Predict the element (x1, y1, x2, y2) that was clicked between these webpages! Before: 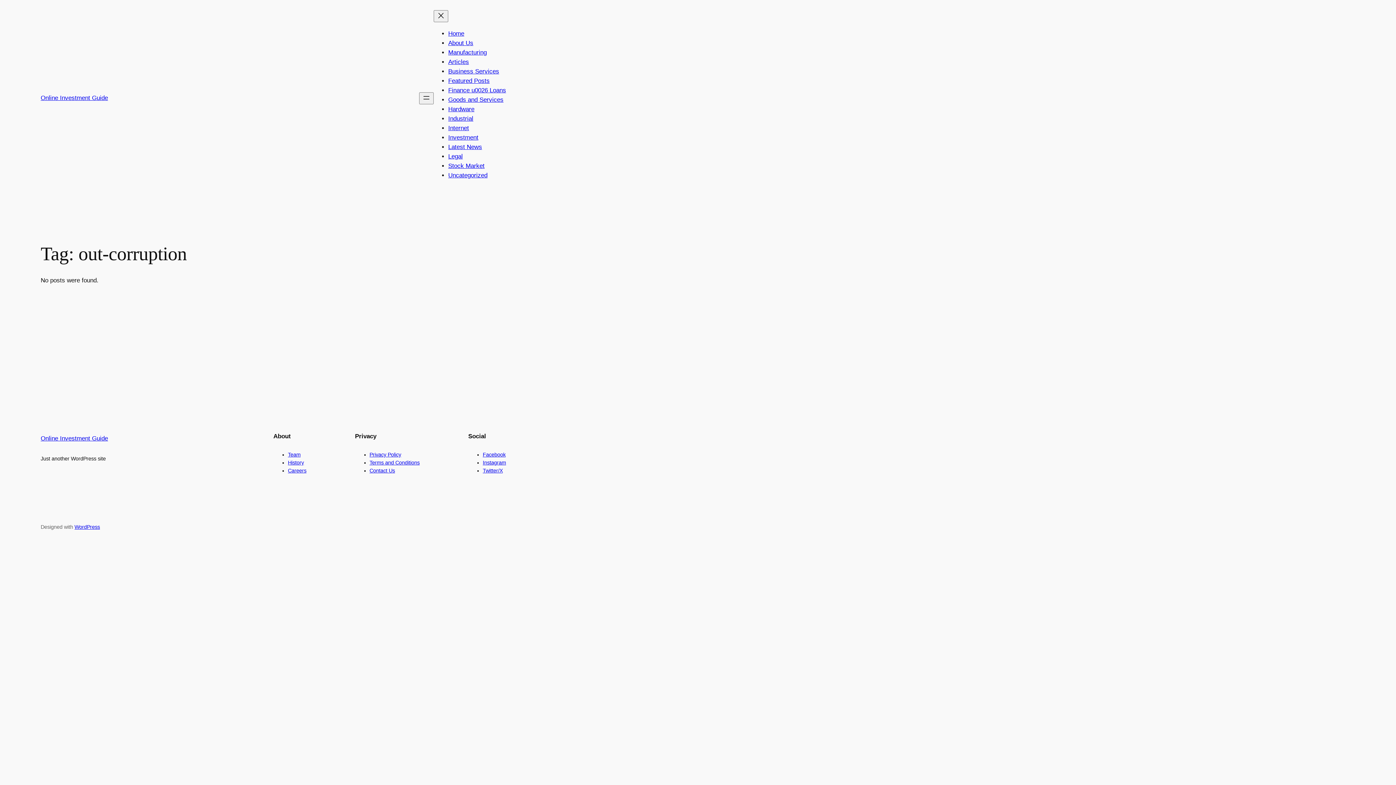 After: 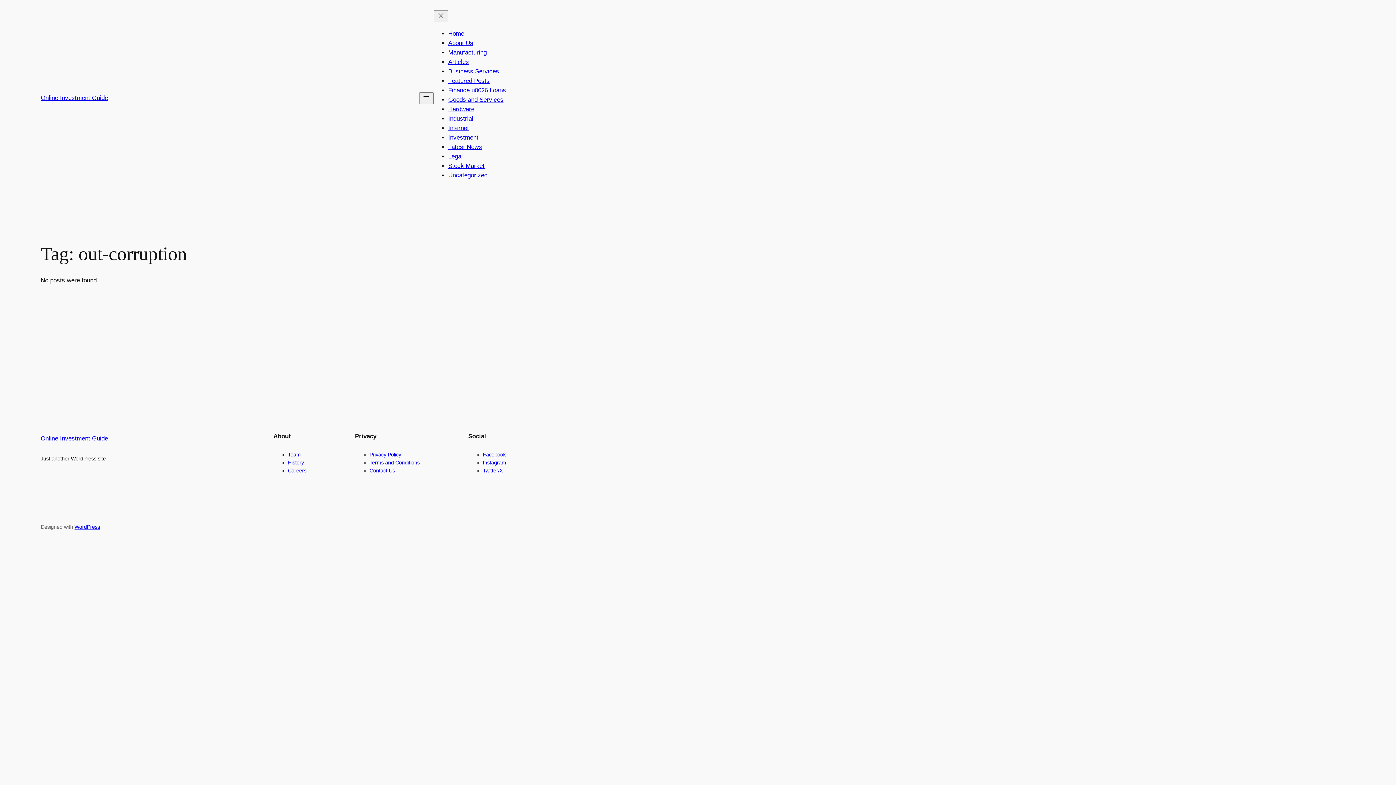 Action: bbox: (288, 467, 306, 473) label: Careers